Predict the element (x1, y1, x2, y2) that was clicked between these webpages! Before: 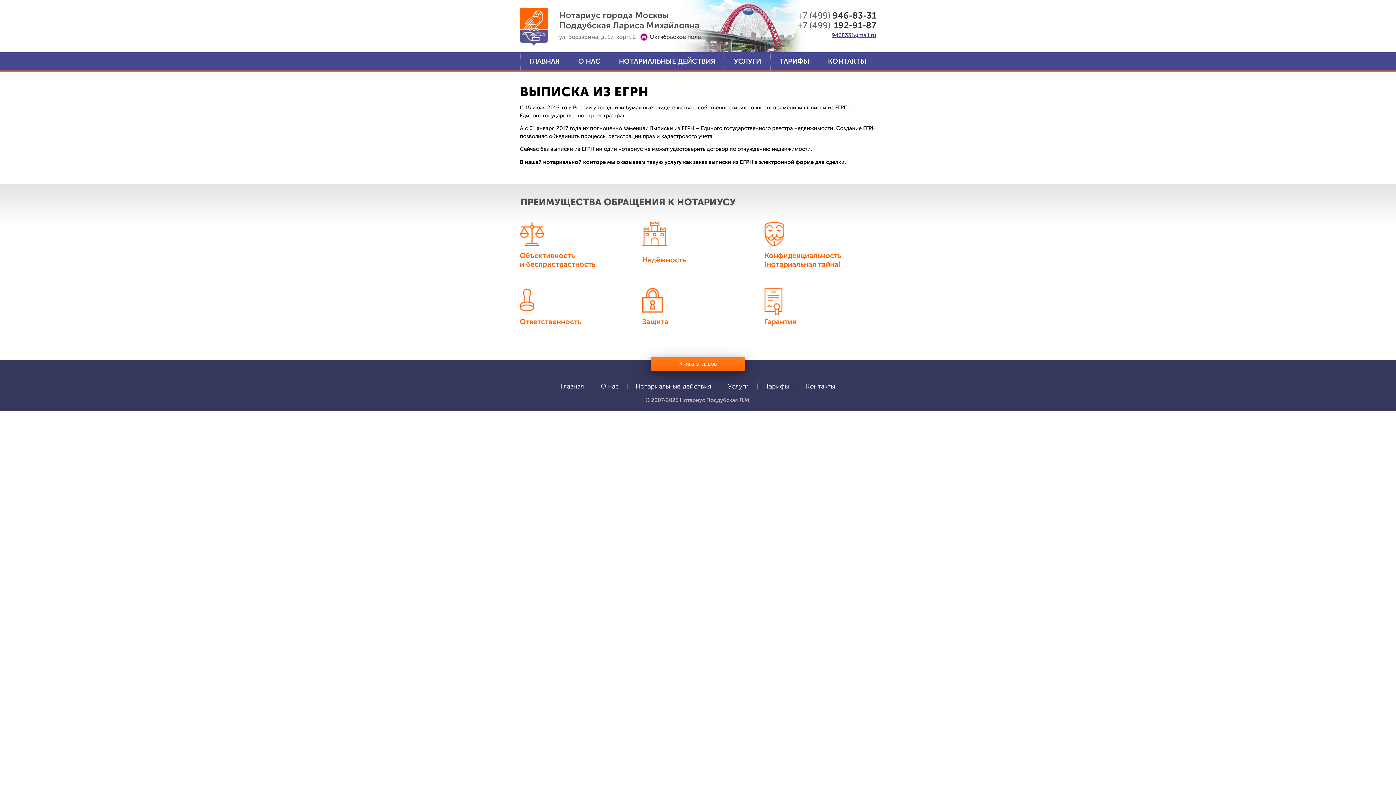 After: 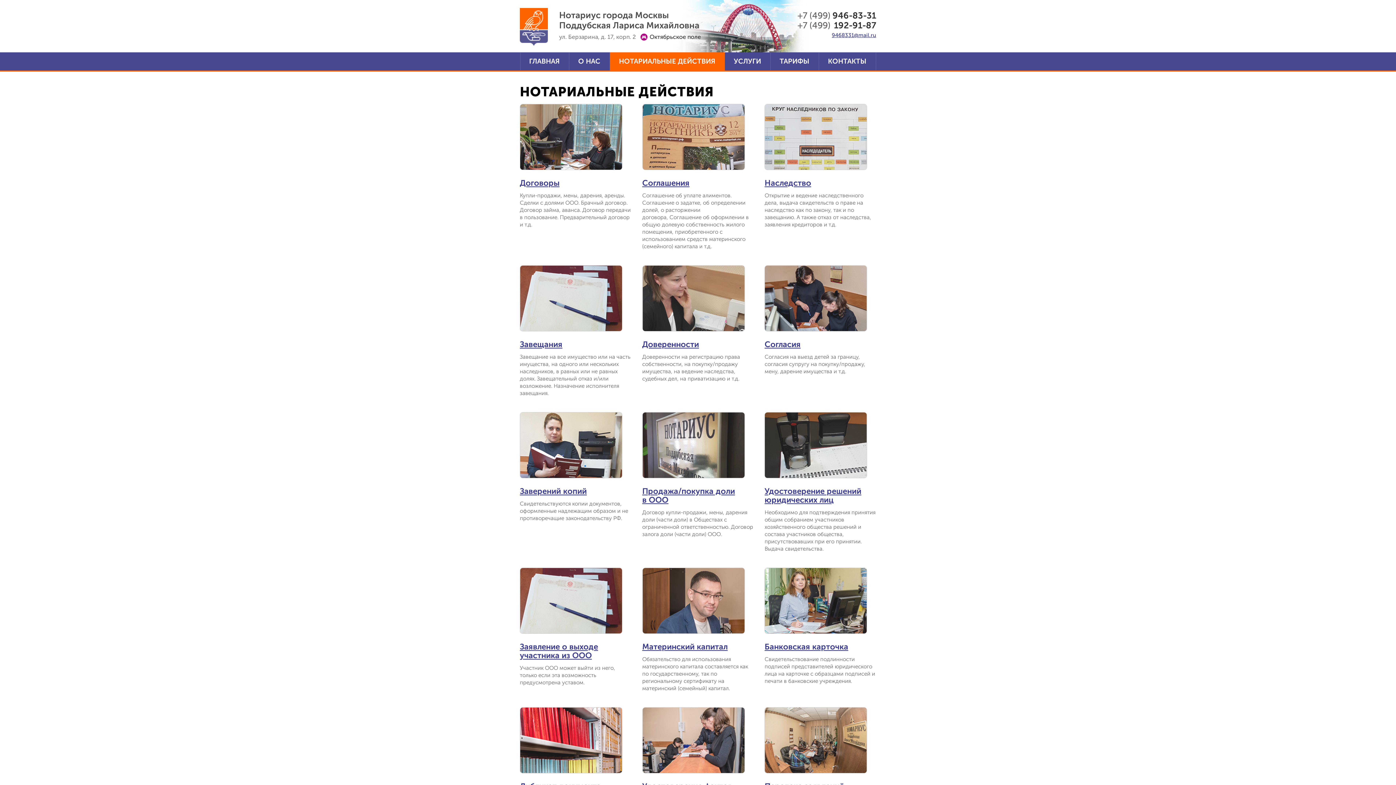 Action: label: Нотариальные действия bbox: (635, 382, 711, 390)